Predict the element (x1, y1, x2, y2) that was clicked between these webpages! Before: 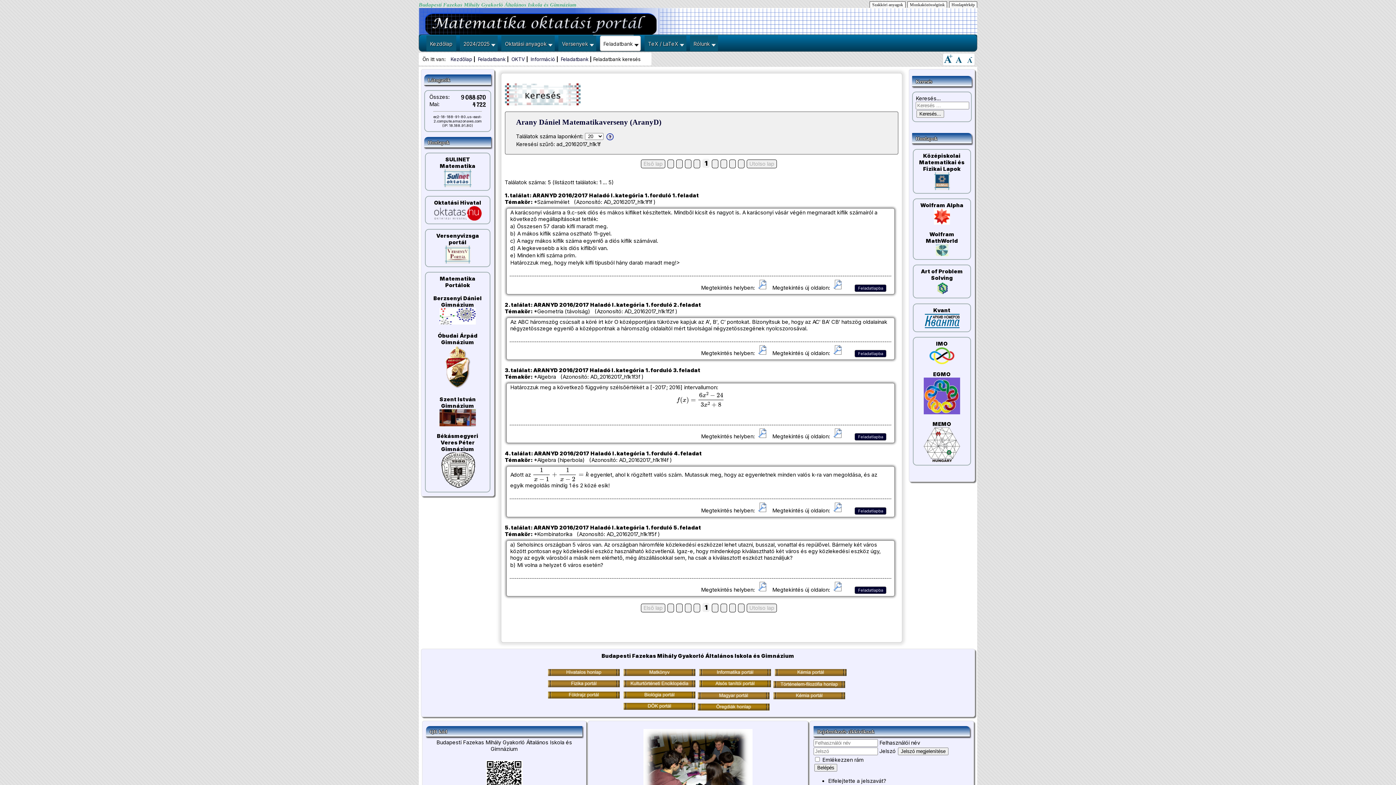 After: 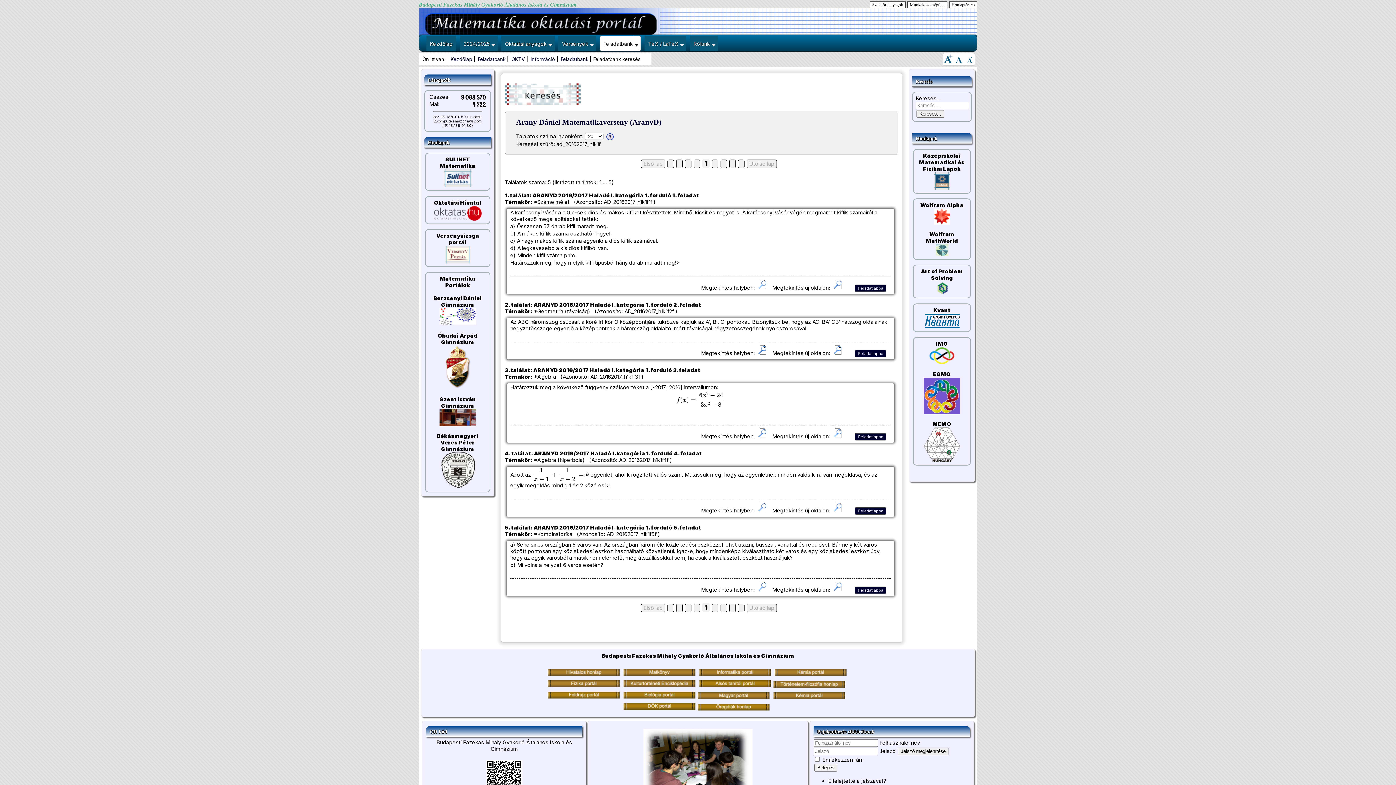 Action: bbox: (621, 692, 697, 701)